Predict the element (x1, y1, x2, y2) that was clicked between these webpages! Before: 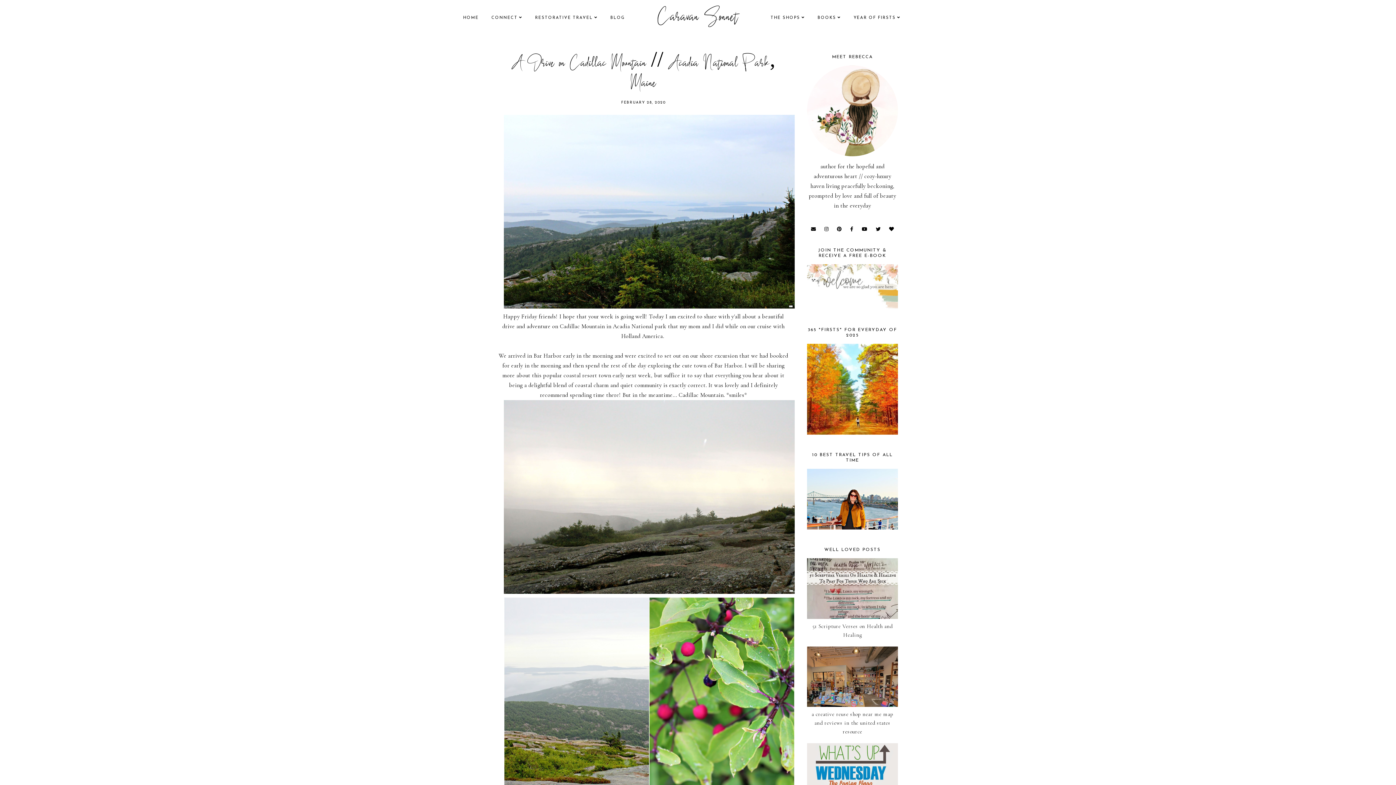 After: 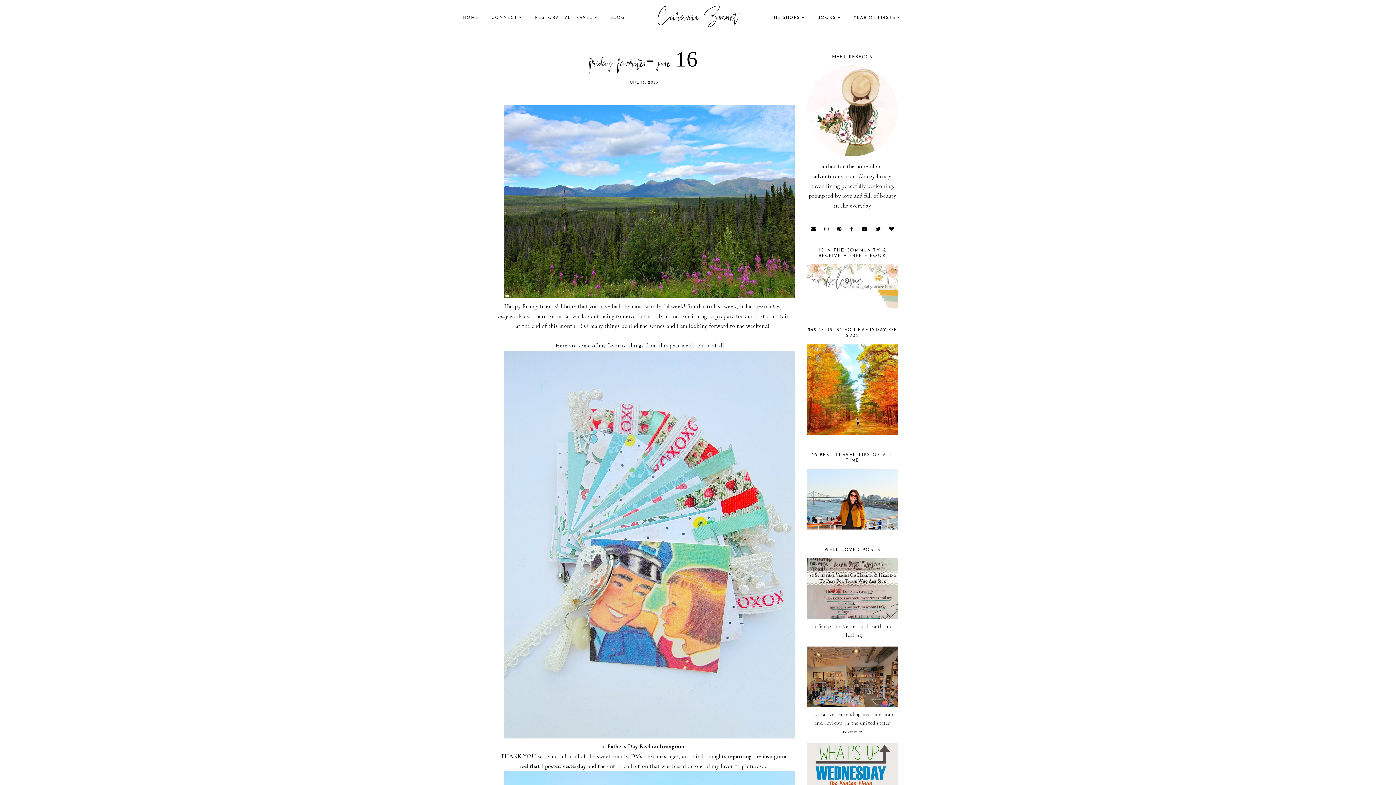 Action: bbox: (807, 524, 898, 531)